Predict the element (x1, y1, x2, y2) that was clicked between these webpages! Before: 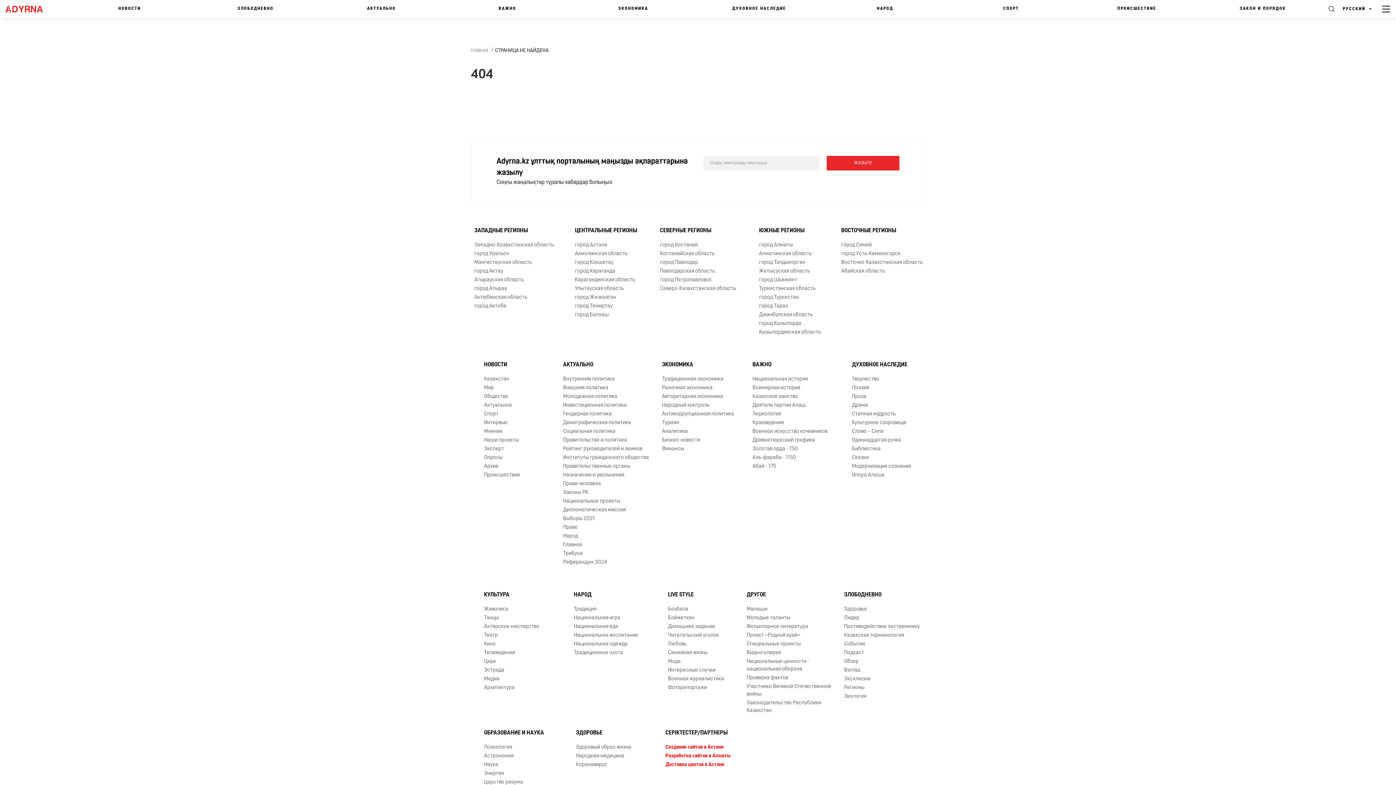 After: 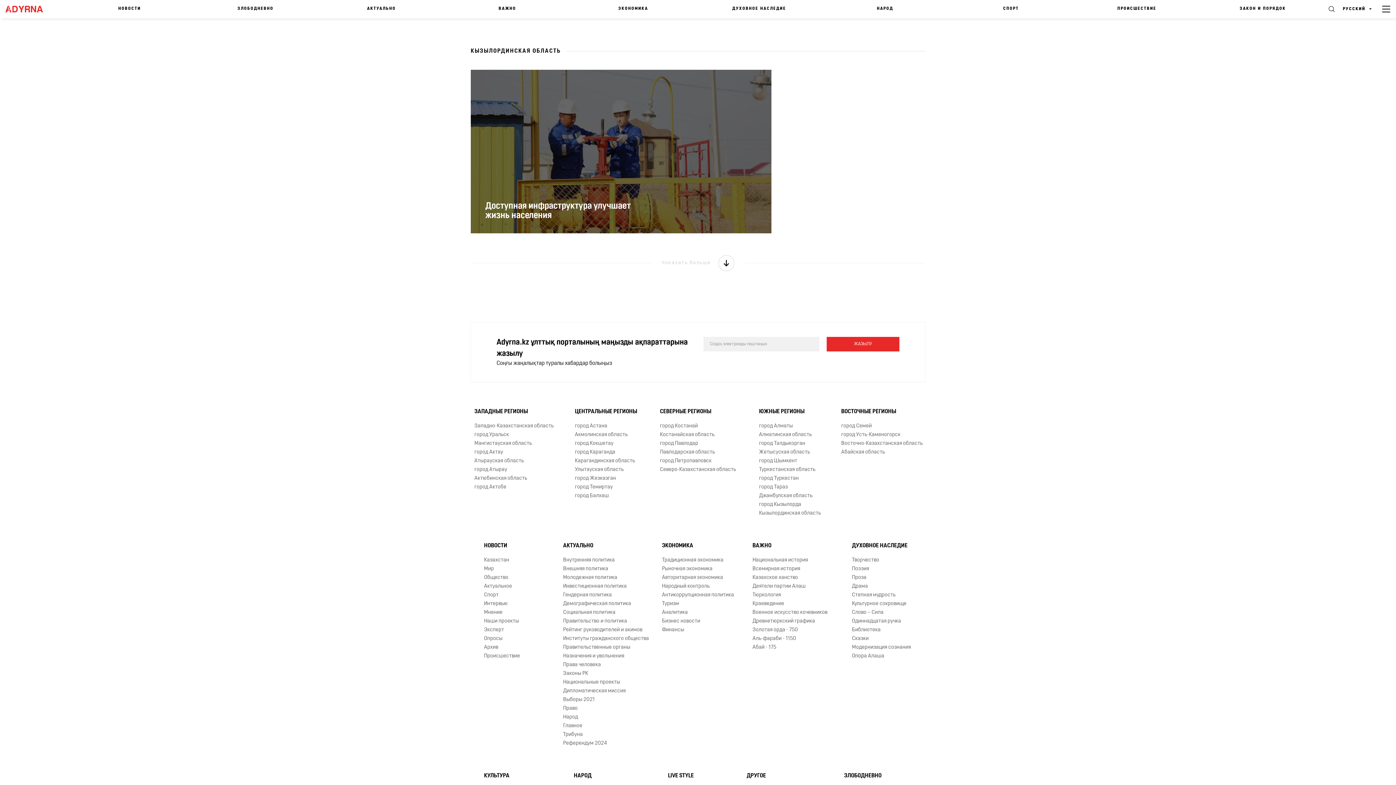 Action: label: Кызылординская область bbox: (759, 328, 821, 336)